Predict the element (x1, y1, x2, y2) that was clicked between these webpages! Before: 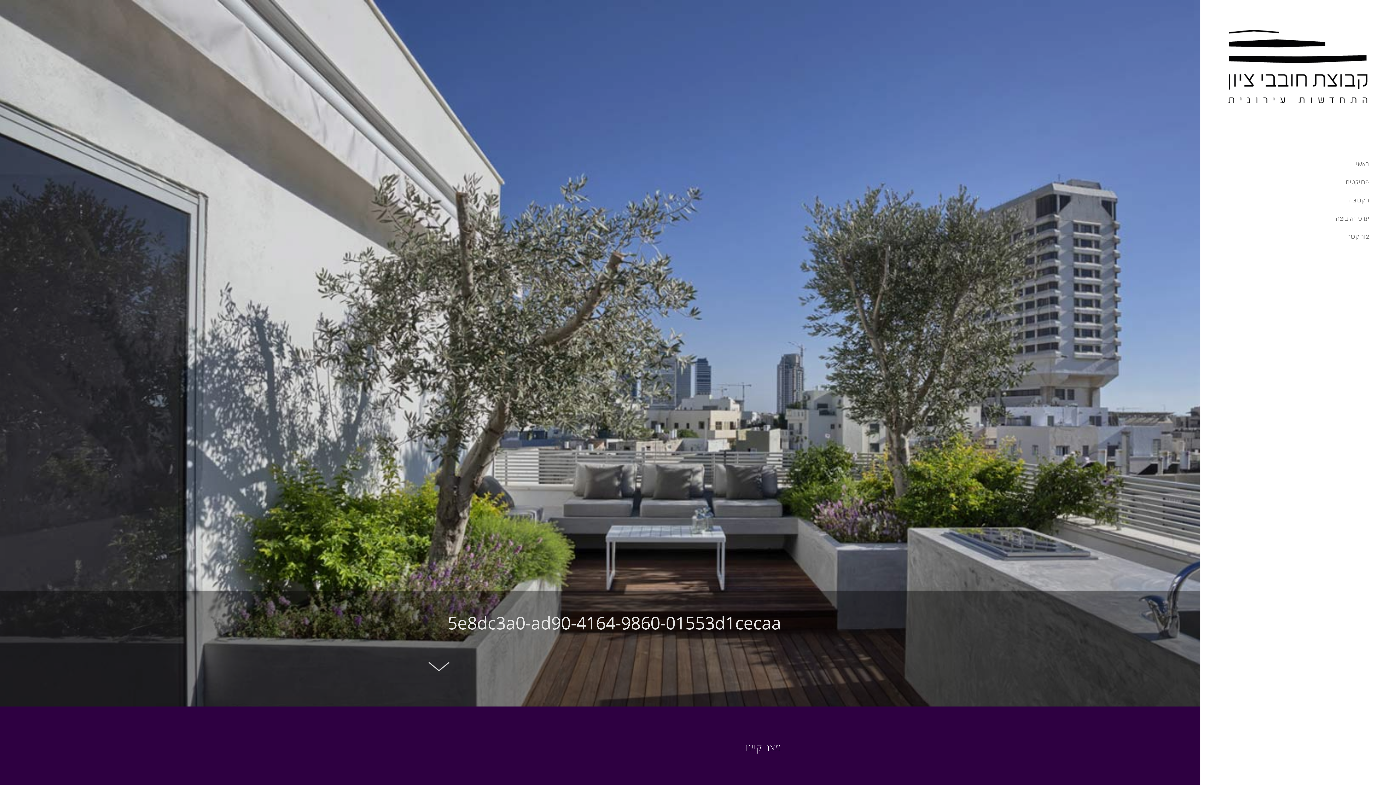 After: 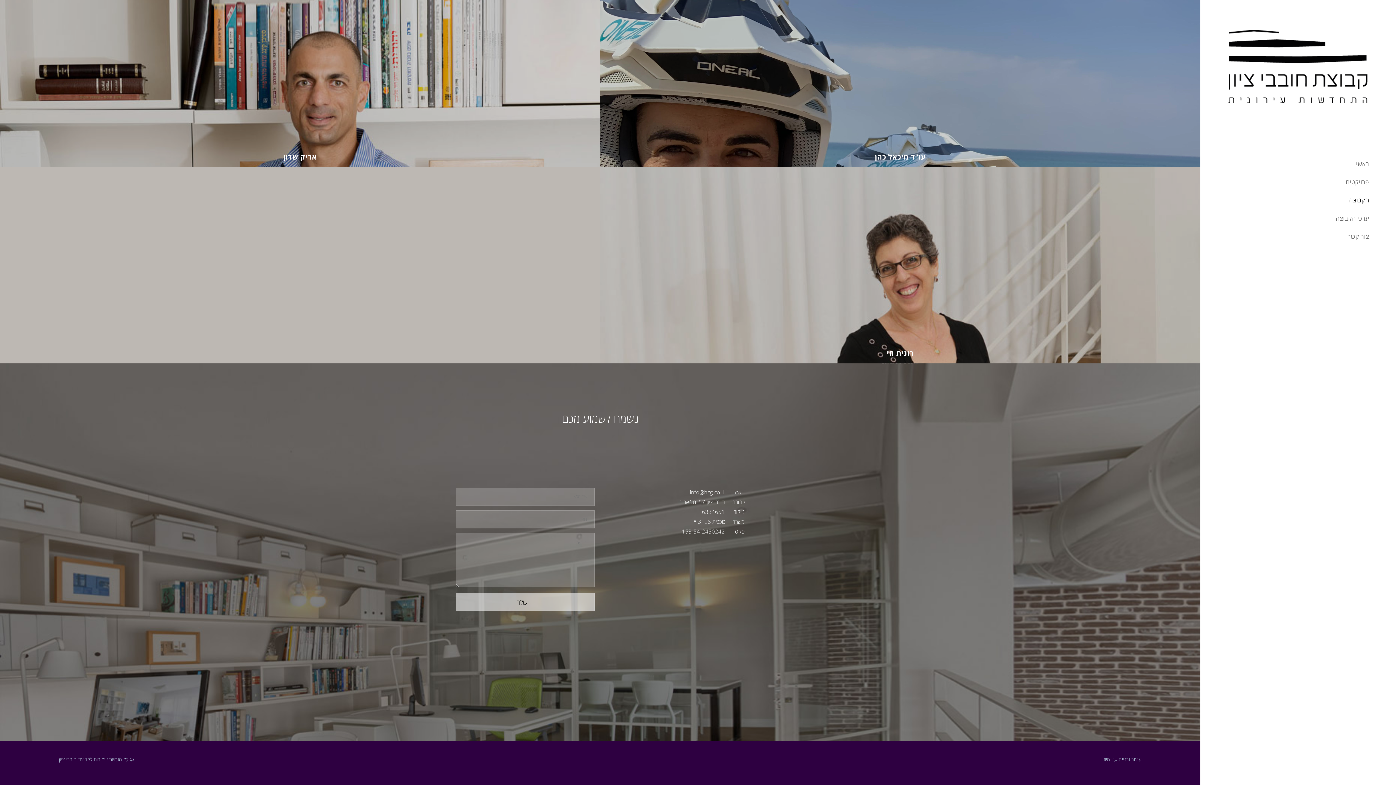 Action: label: צור קשר bbox: (1190, 227, 1396, 246)